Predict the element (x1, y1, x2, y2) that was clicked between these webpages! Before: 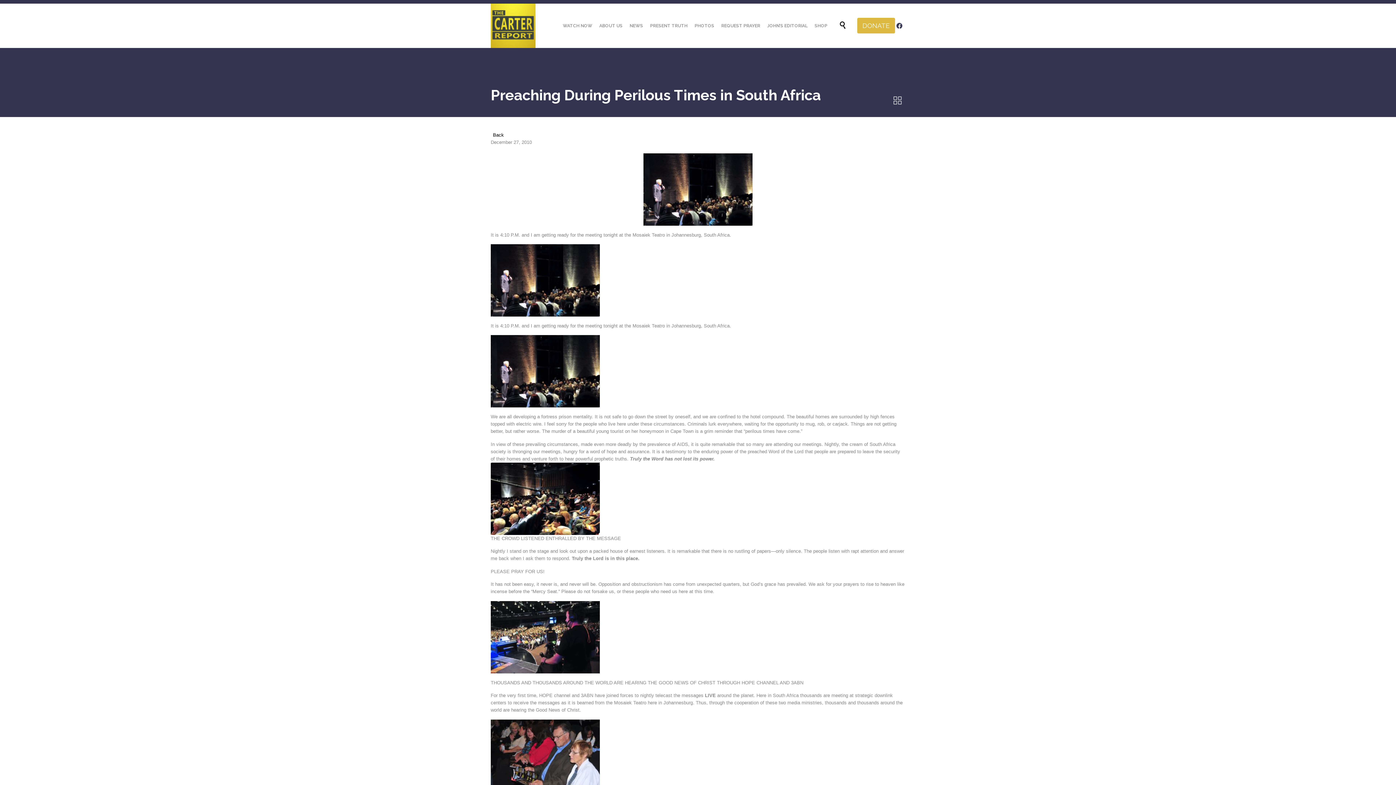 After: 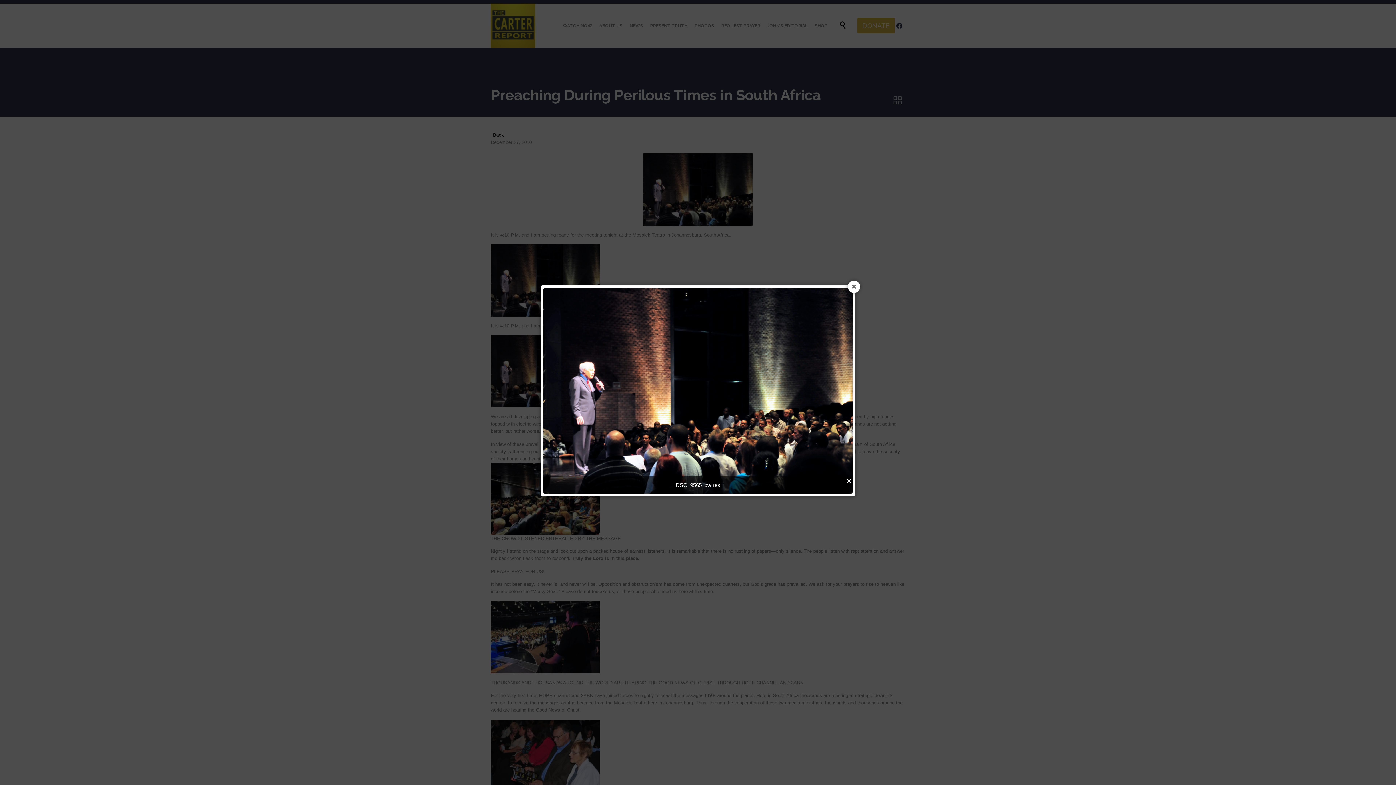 Action: bbox: (490, 244, 905, 316)